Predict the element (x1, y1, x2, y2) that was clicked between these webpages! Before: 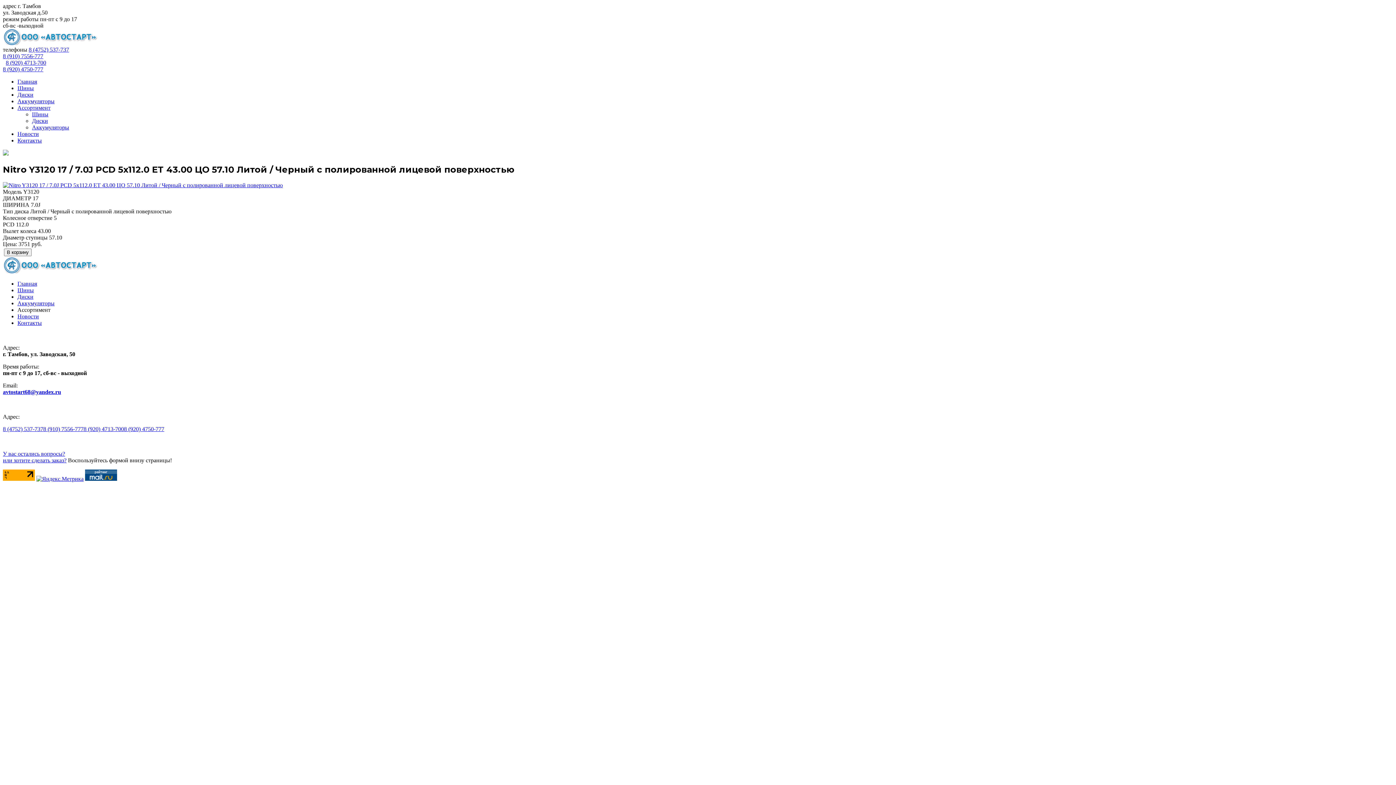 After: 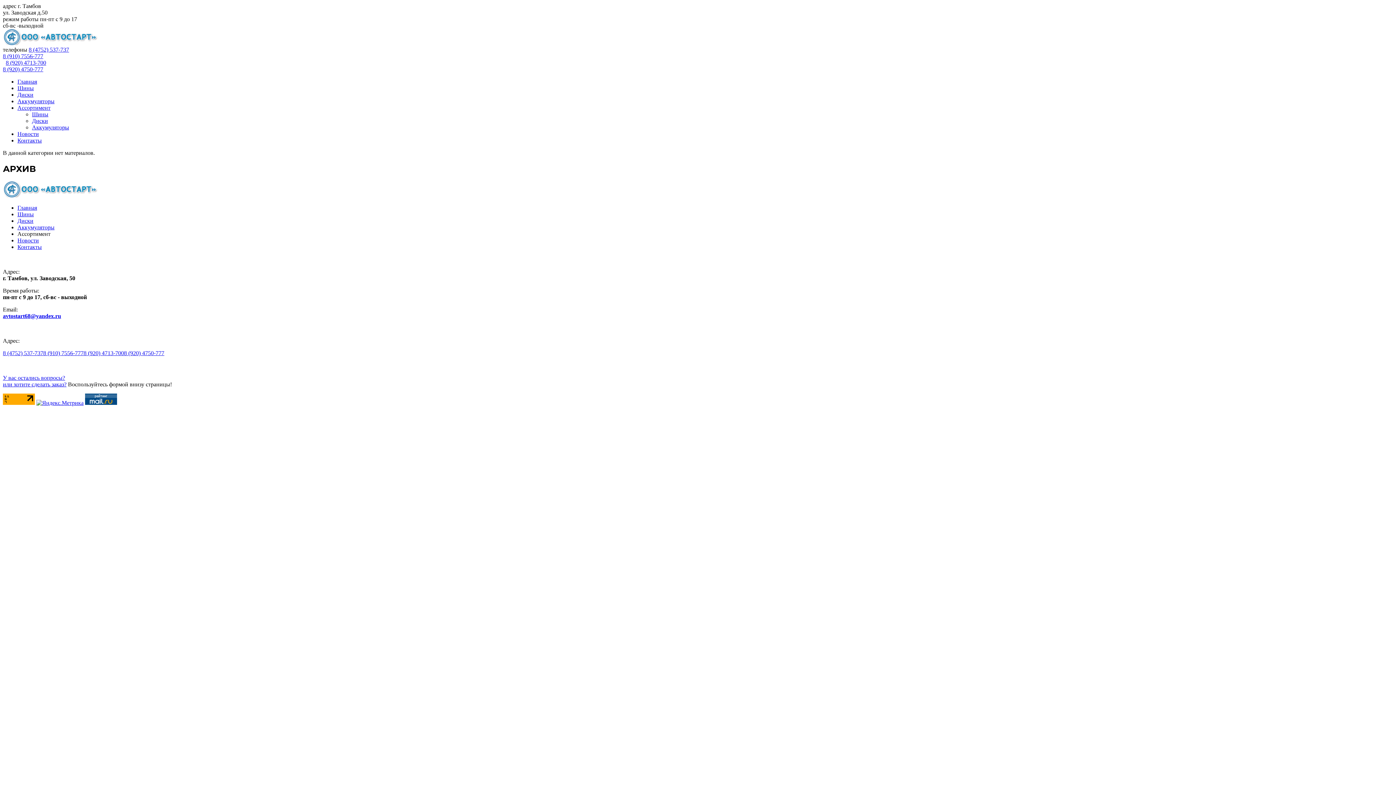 Action: bbox: (17, 313, 38, 319) label: Новости